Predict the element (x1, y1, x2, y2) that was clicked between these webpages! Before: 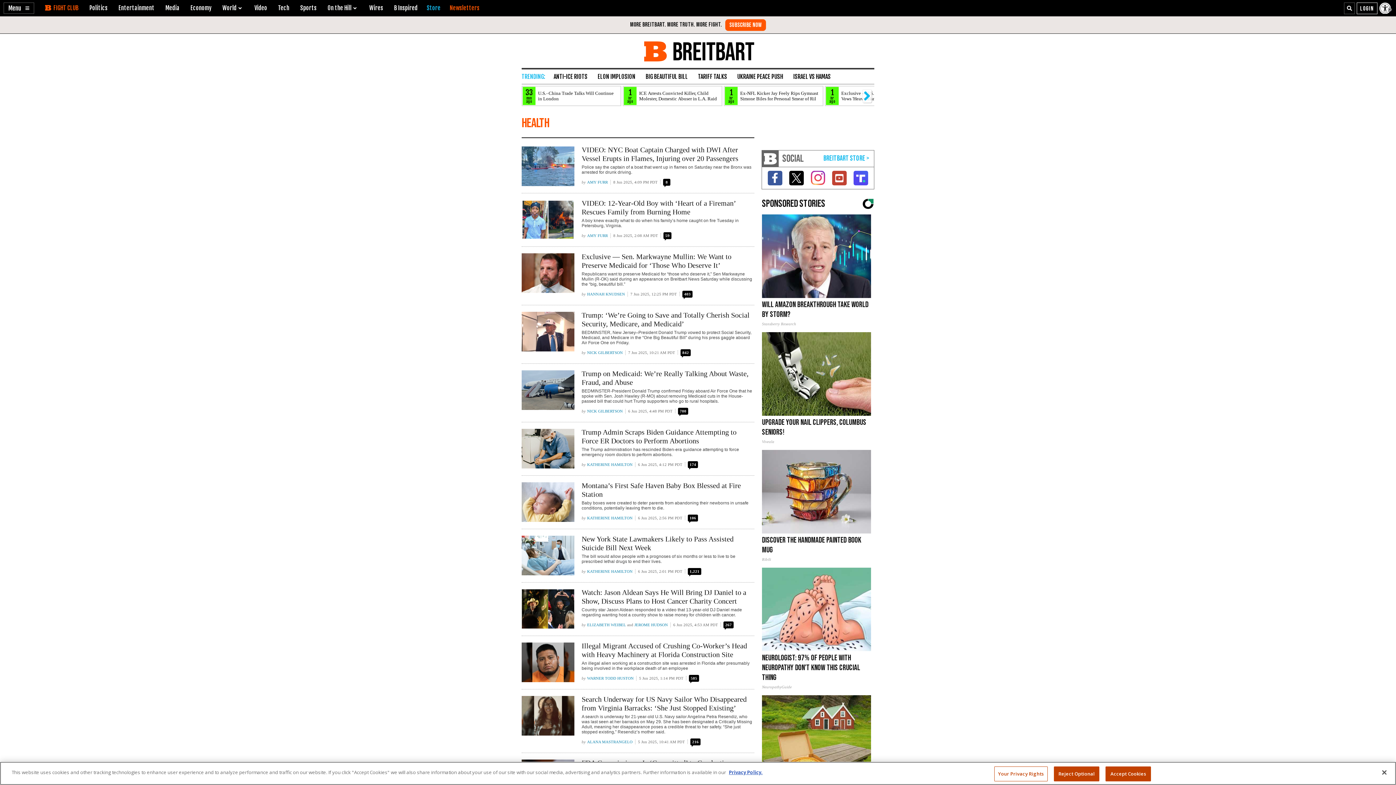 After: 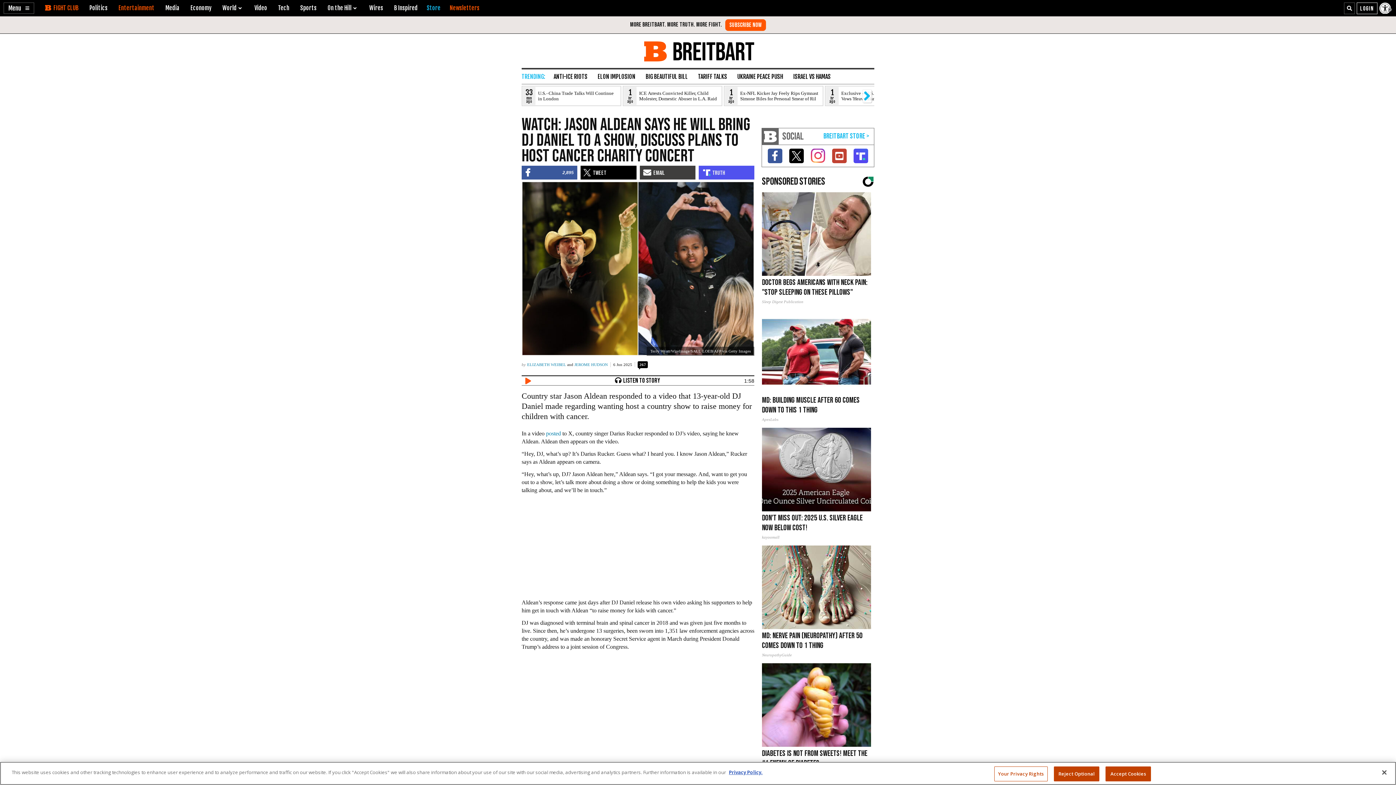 Action: bbox: (521, 588, 574, 631)